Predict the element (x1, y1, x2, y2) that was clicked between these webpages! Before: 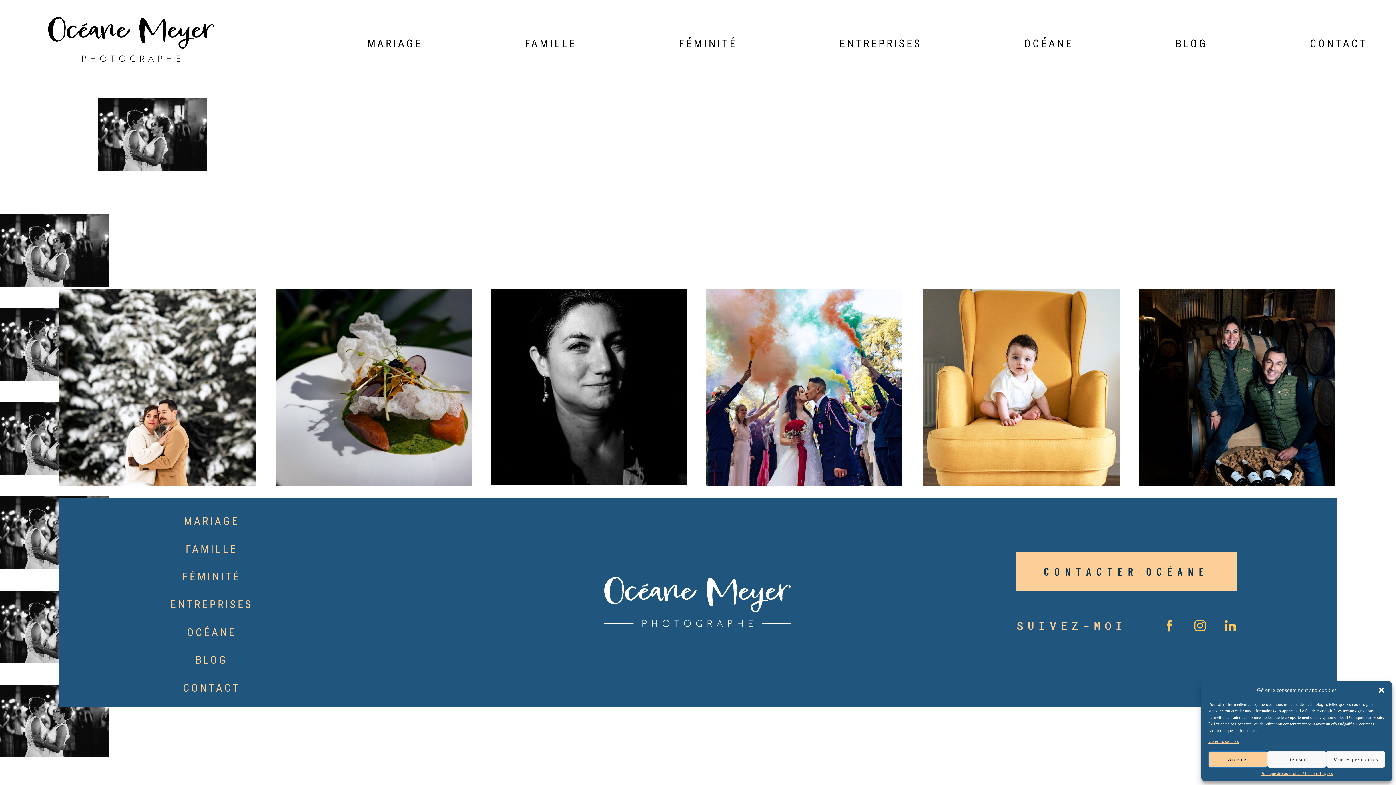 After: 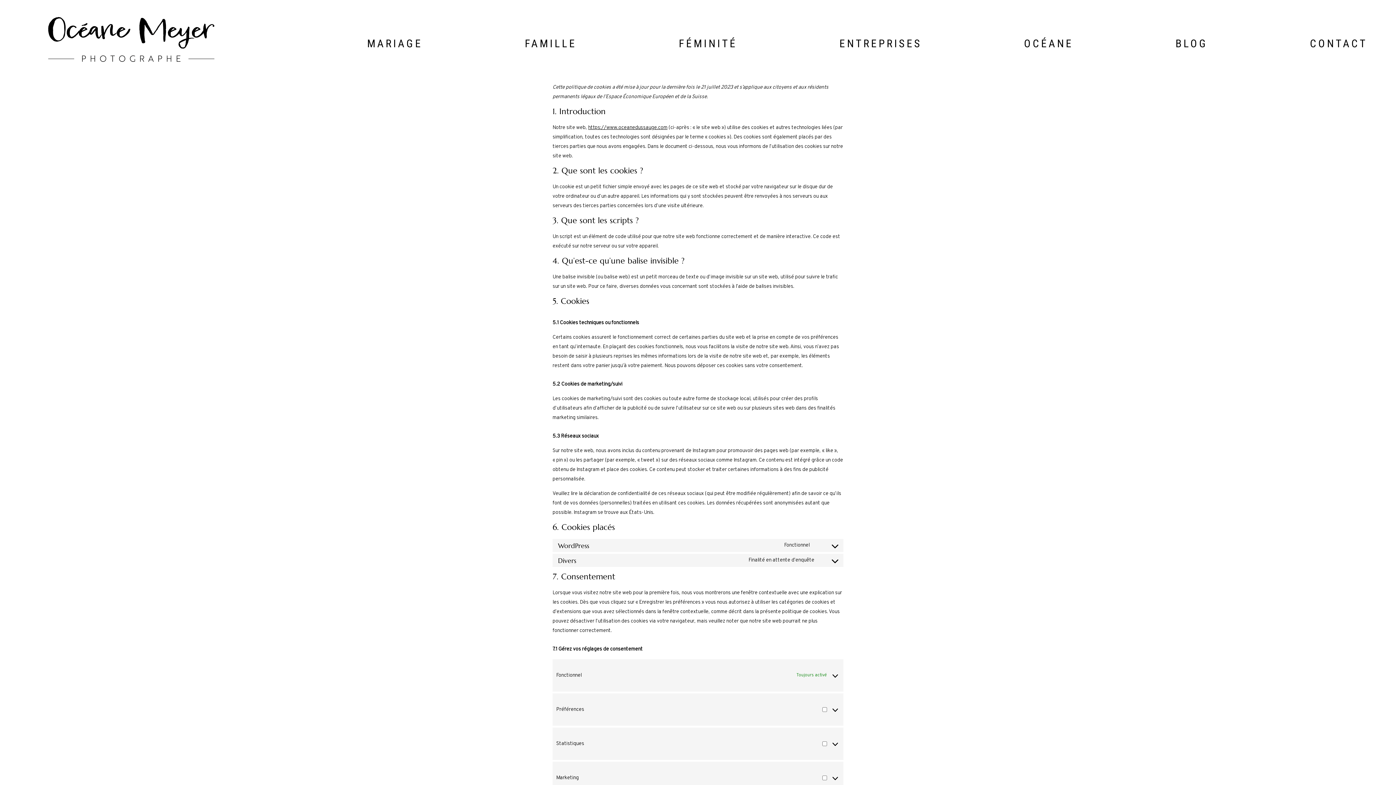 Action: label: Politique de cookies bbox: (1260, 771, 1295, 776)